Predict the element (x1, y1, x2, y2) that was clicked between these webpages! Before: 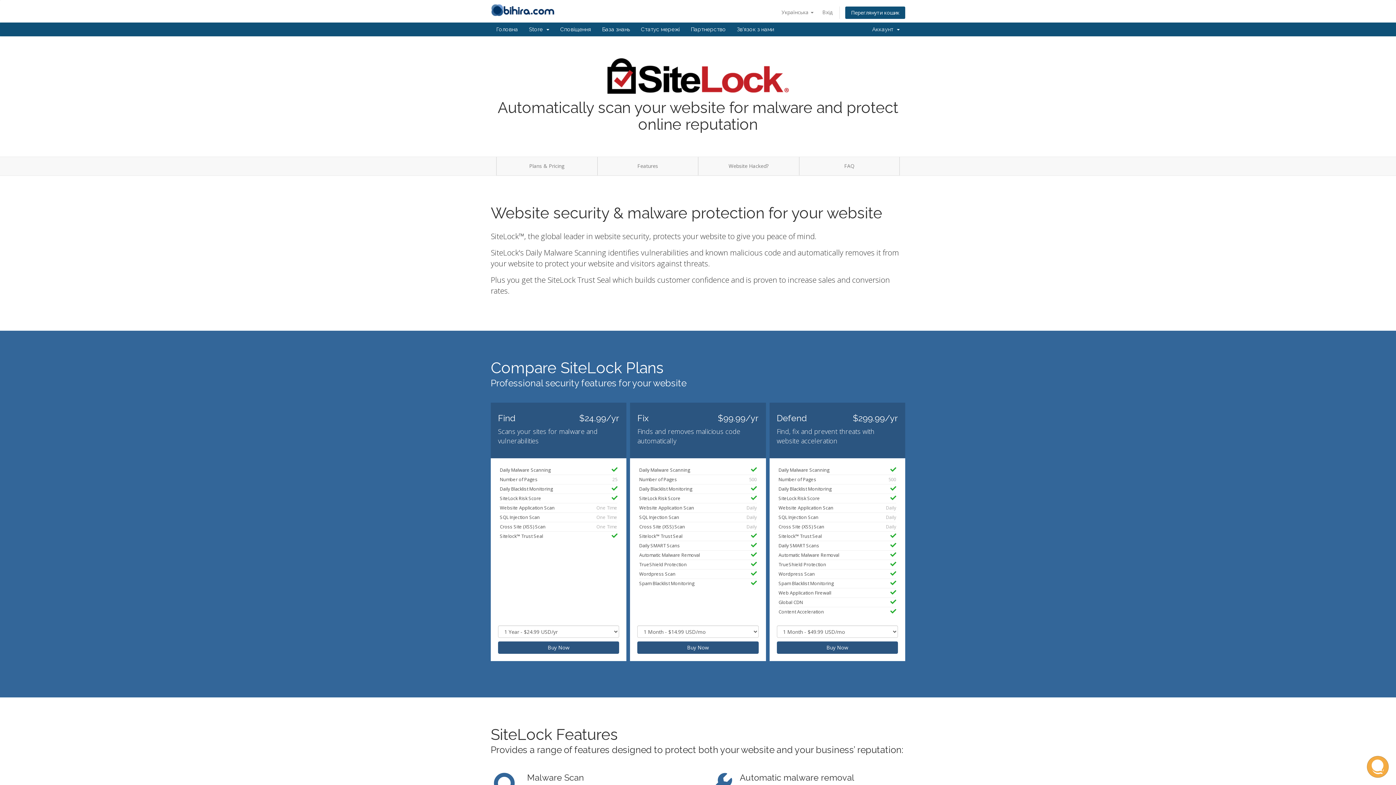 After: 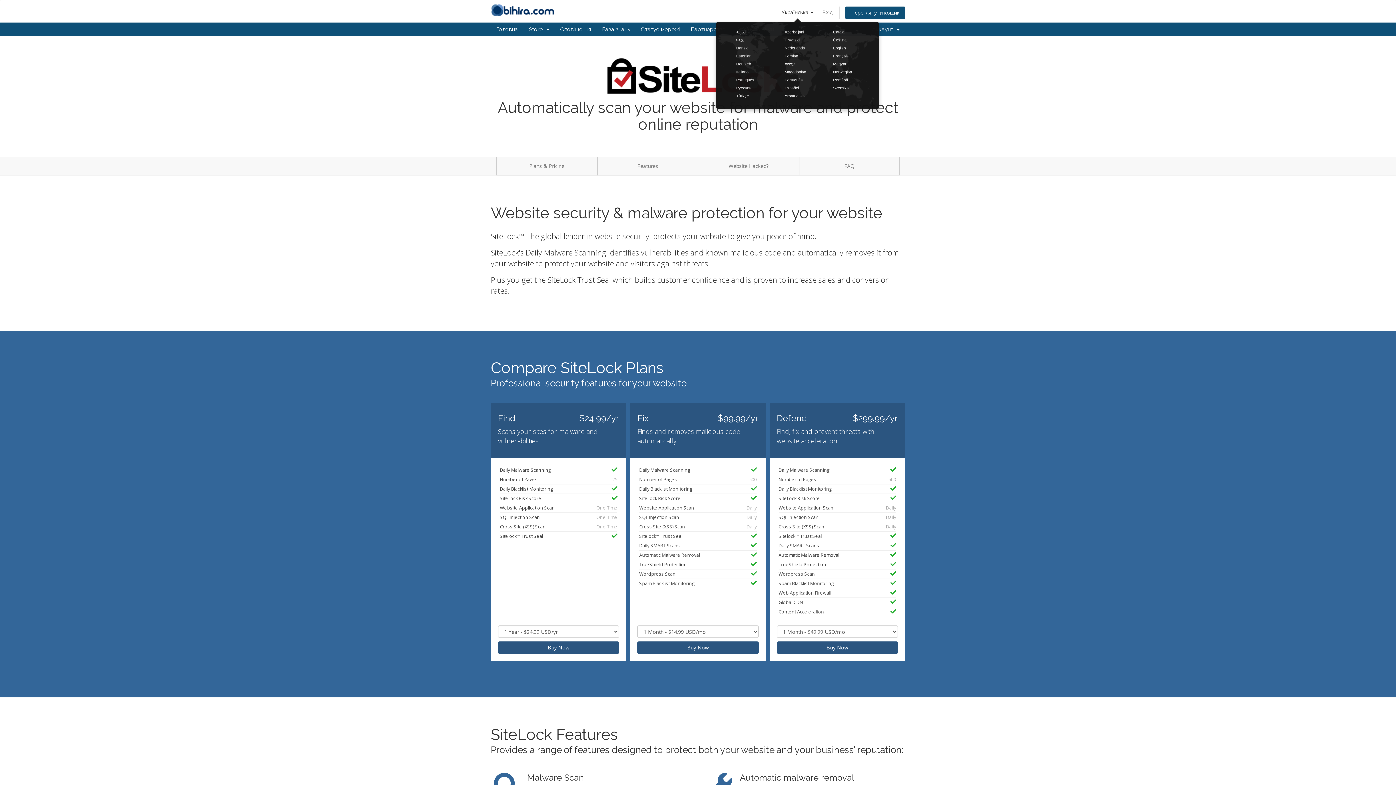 Action: label: Українська  bbox: (778, 6, 817, 18)